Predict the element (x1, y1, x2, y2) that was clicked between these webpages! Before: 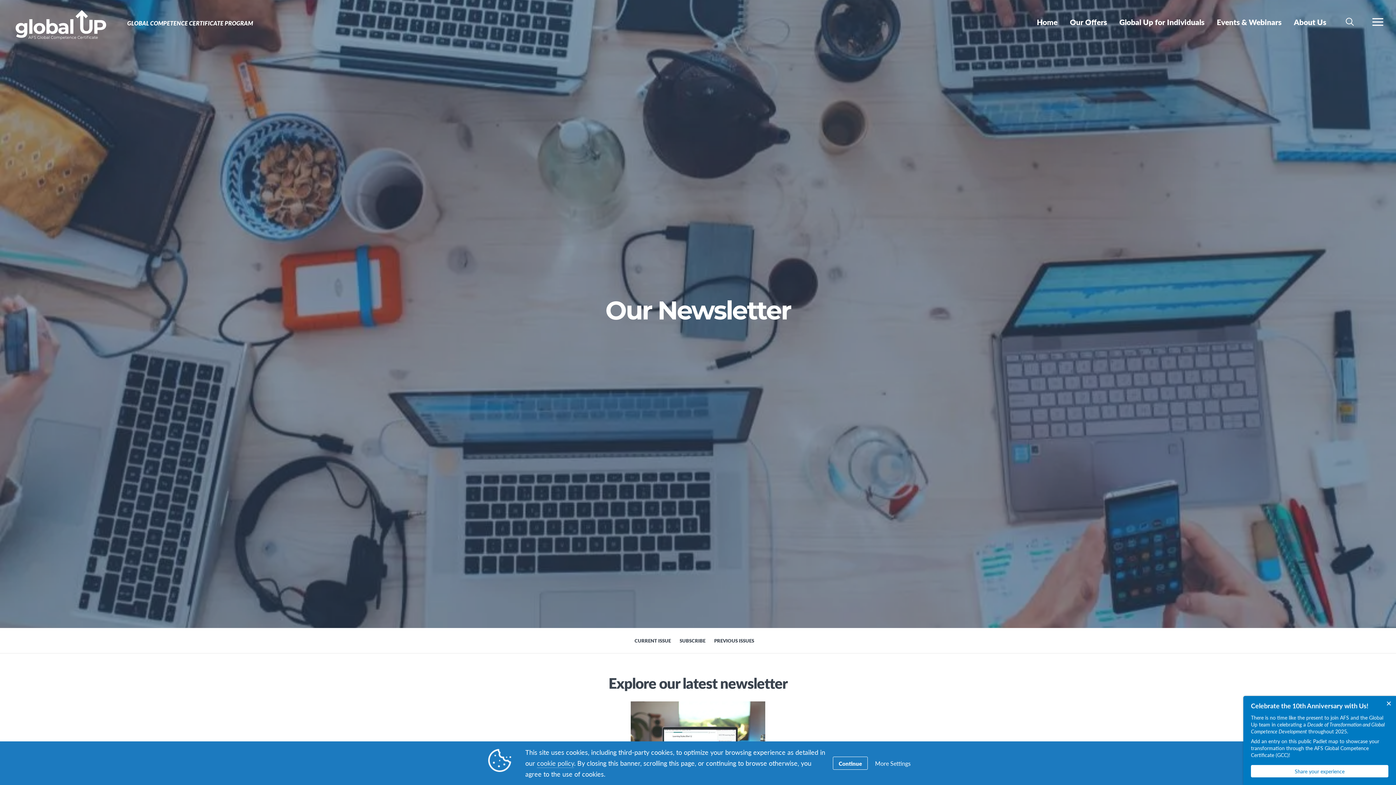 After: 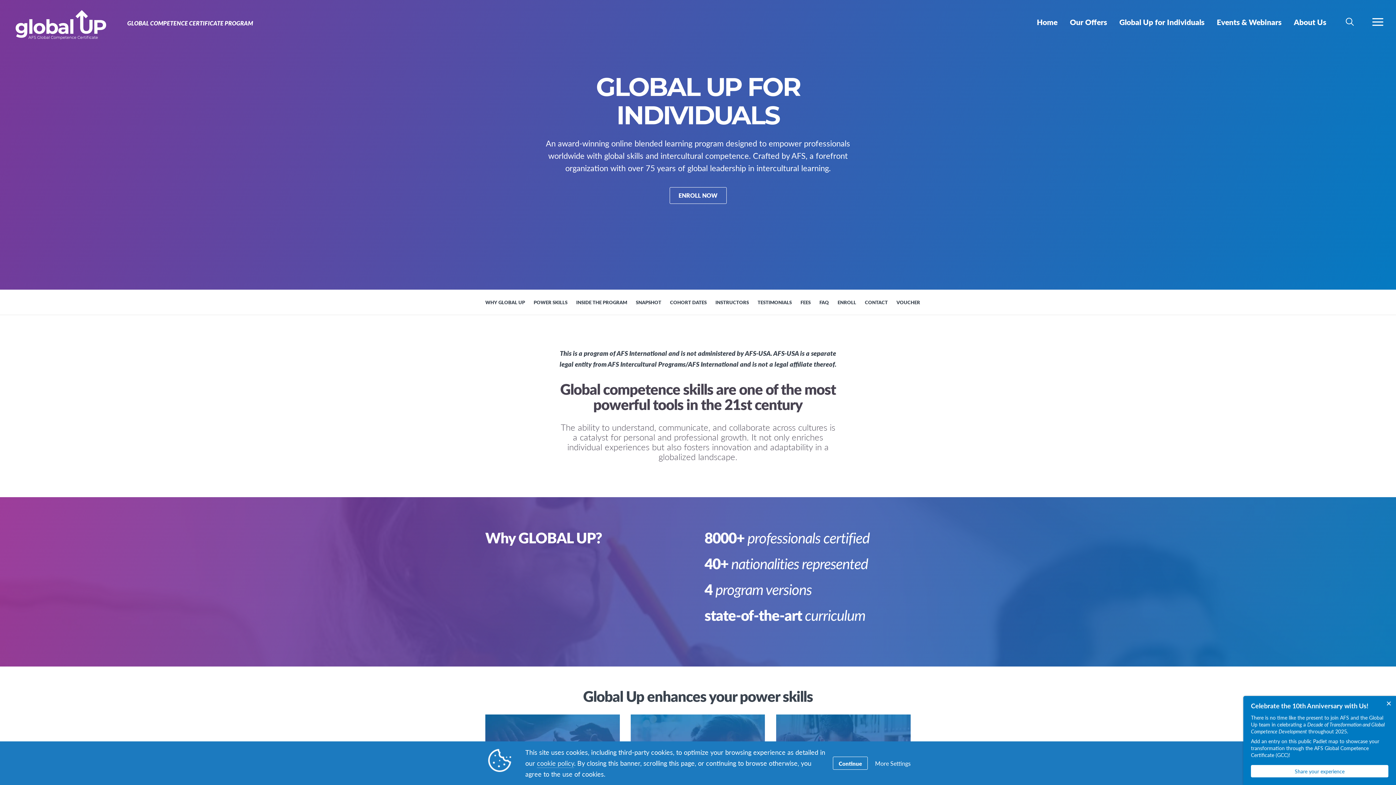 Action: bbox: (1114, 13, 1210, 30) label: Global Up for Individuals